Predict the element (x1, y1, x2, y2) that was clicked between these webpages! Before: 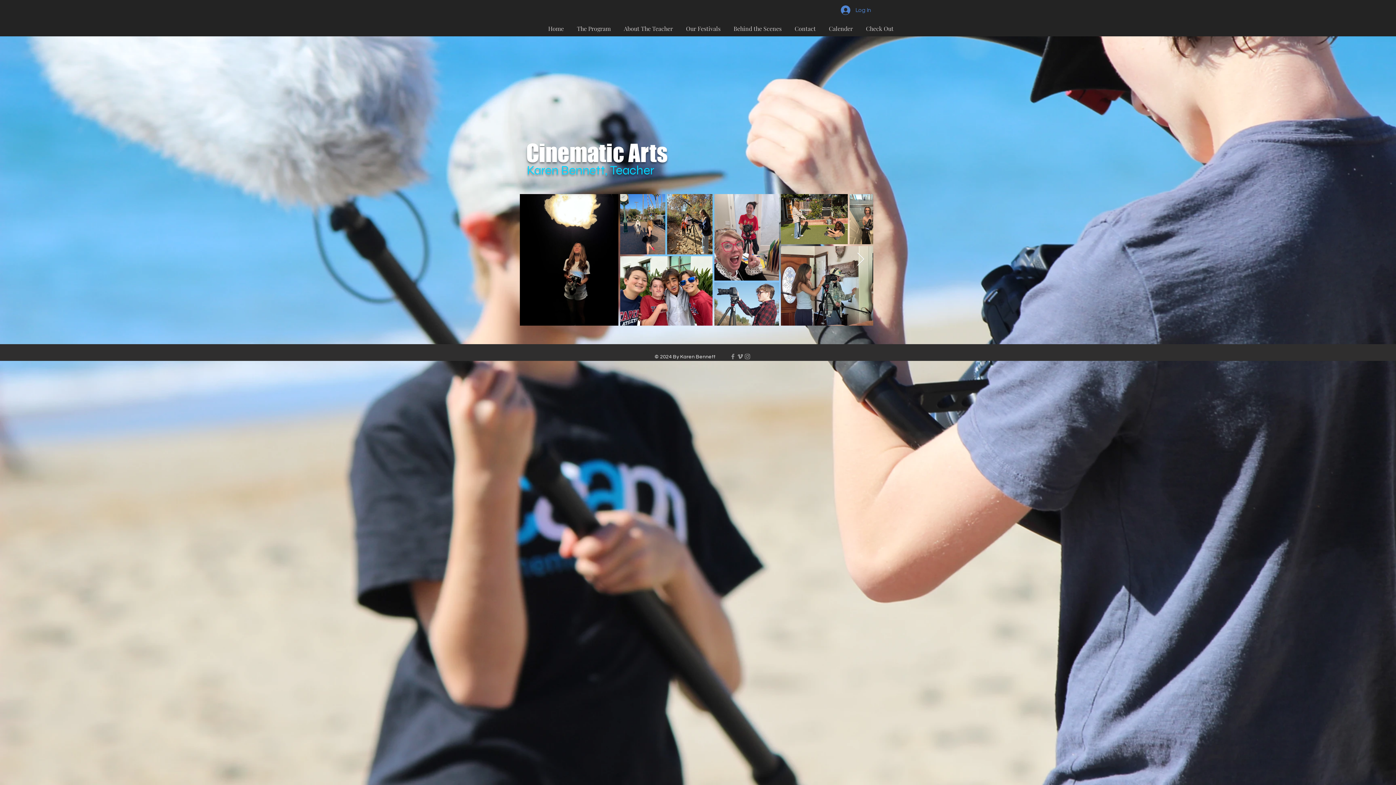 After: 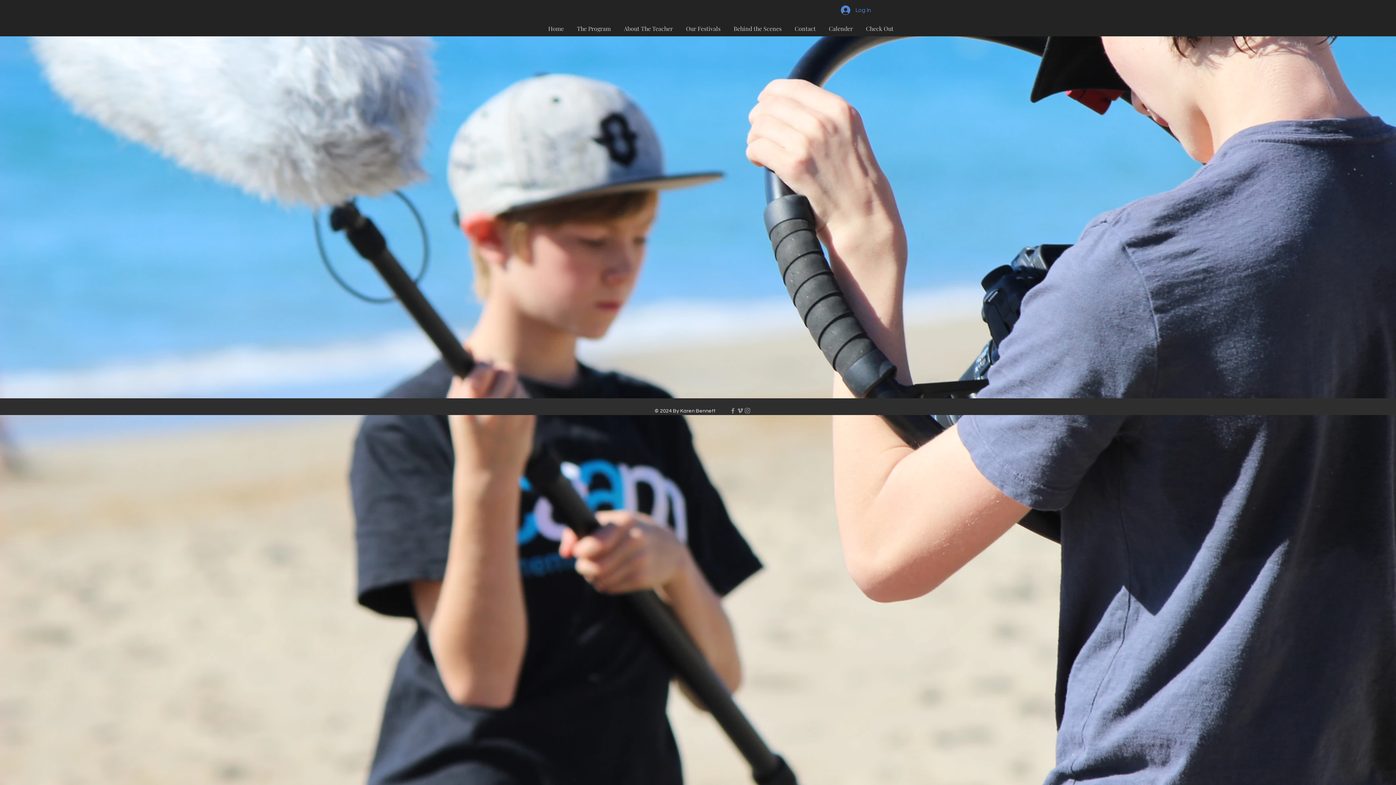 Action: label: Calender bbox: (822, 14, 859, 36)